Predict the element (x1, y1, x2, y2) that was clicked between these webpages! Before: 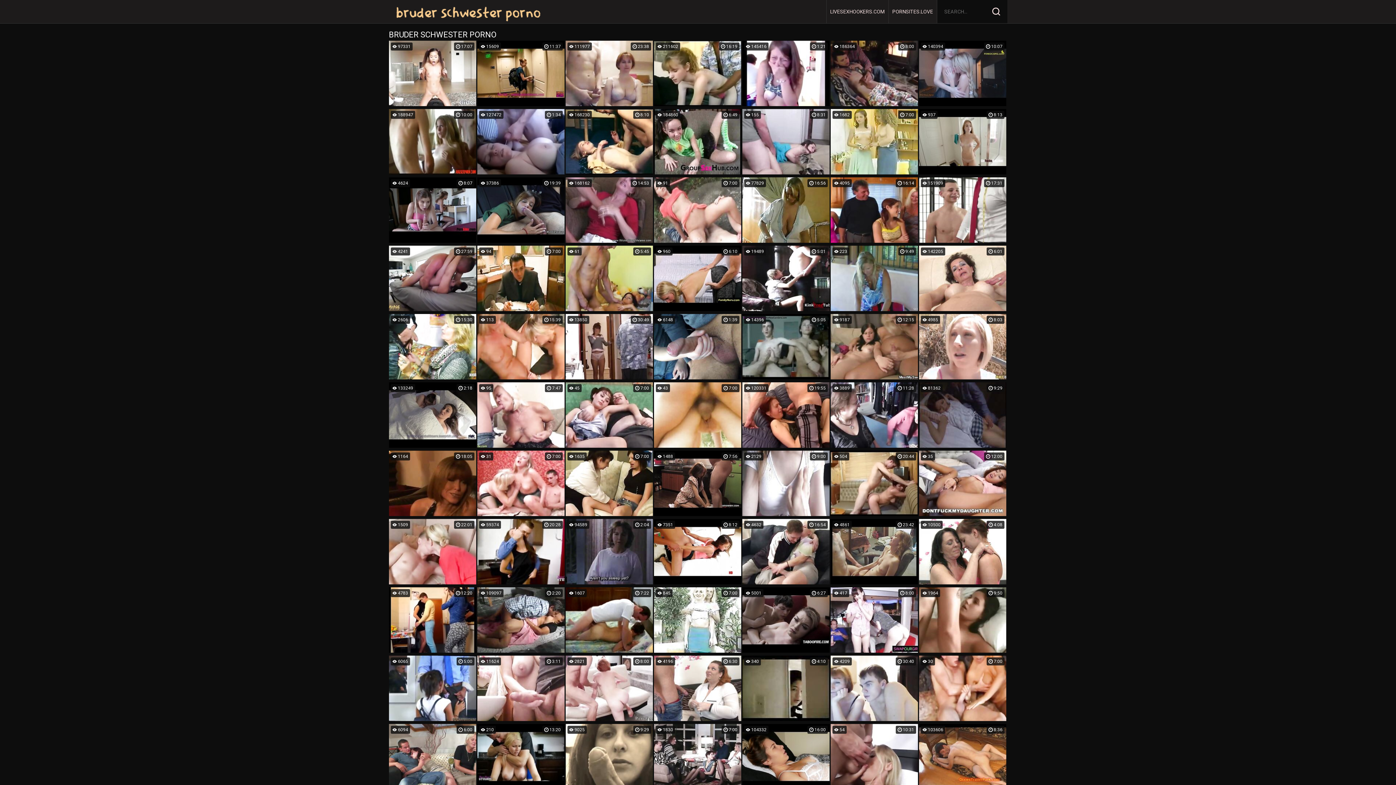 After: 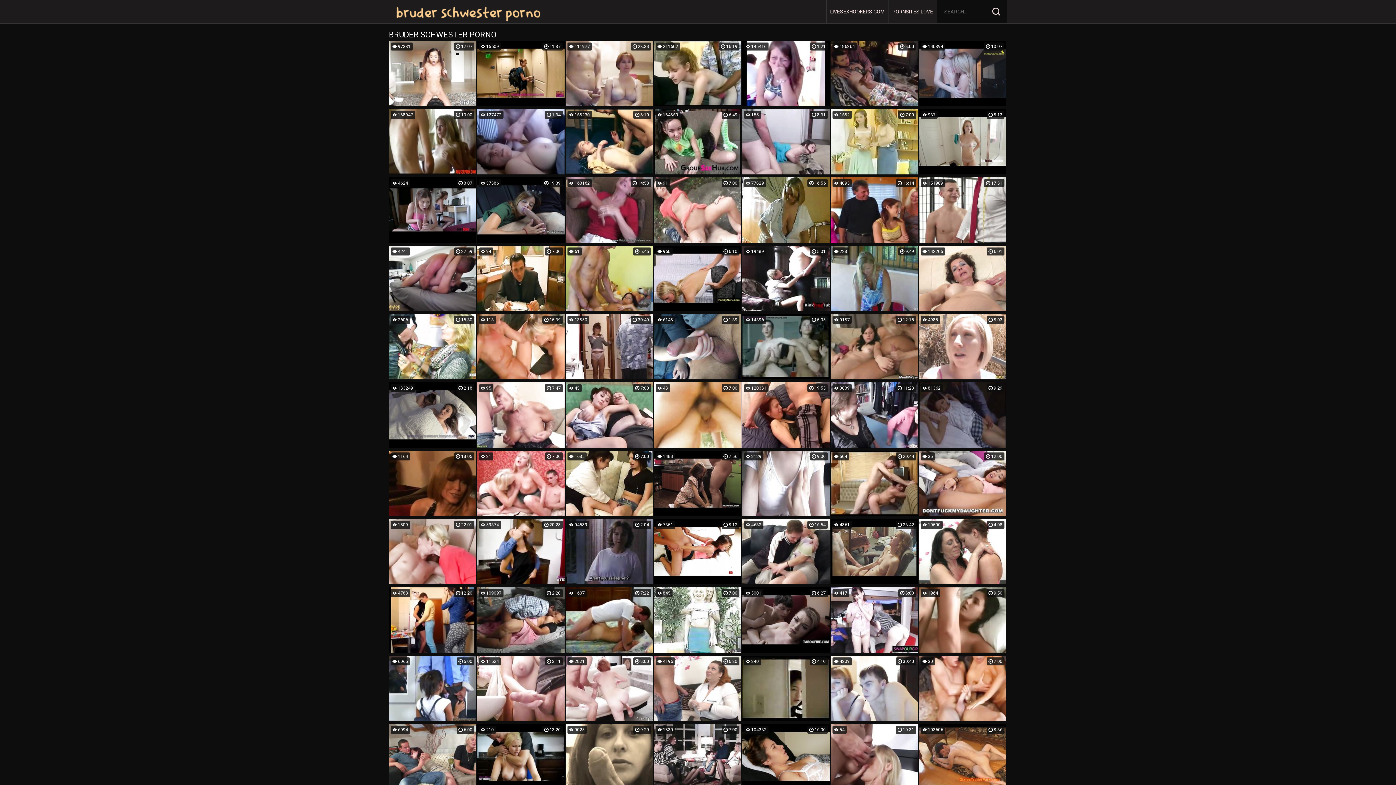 Action: bbox: (654, 382, 741, 448) label: 7:00
43